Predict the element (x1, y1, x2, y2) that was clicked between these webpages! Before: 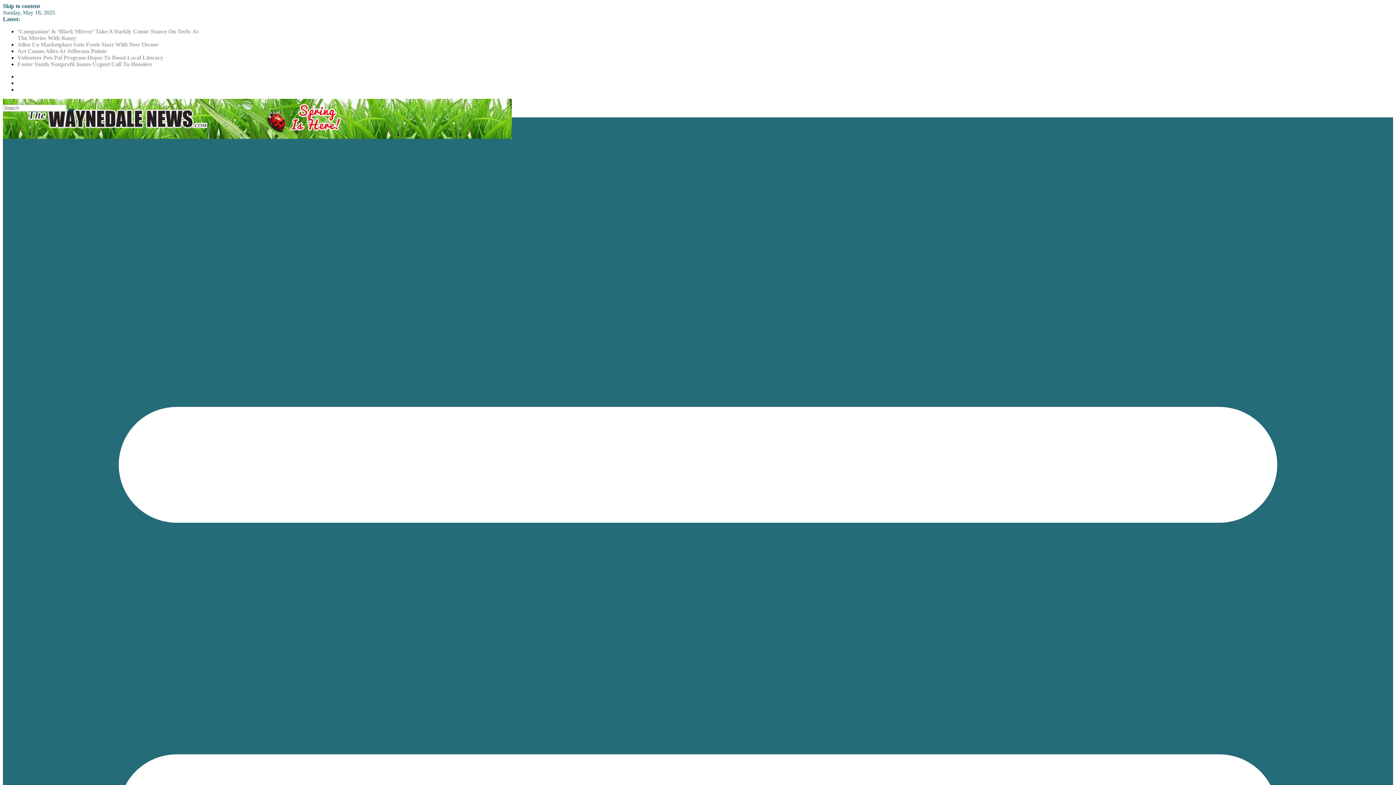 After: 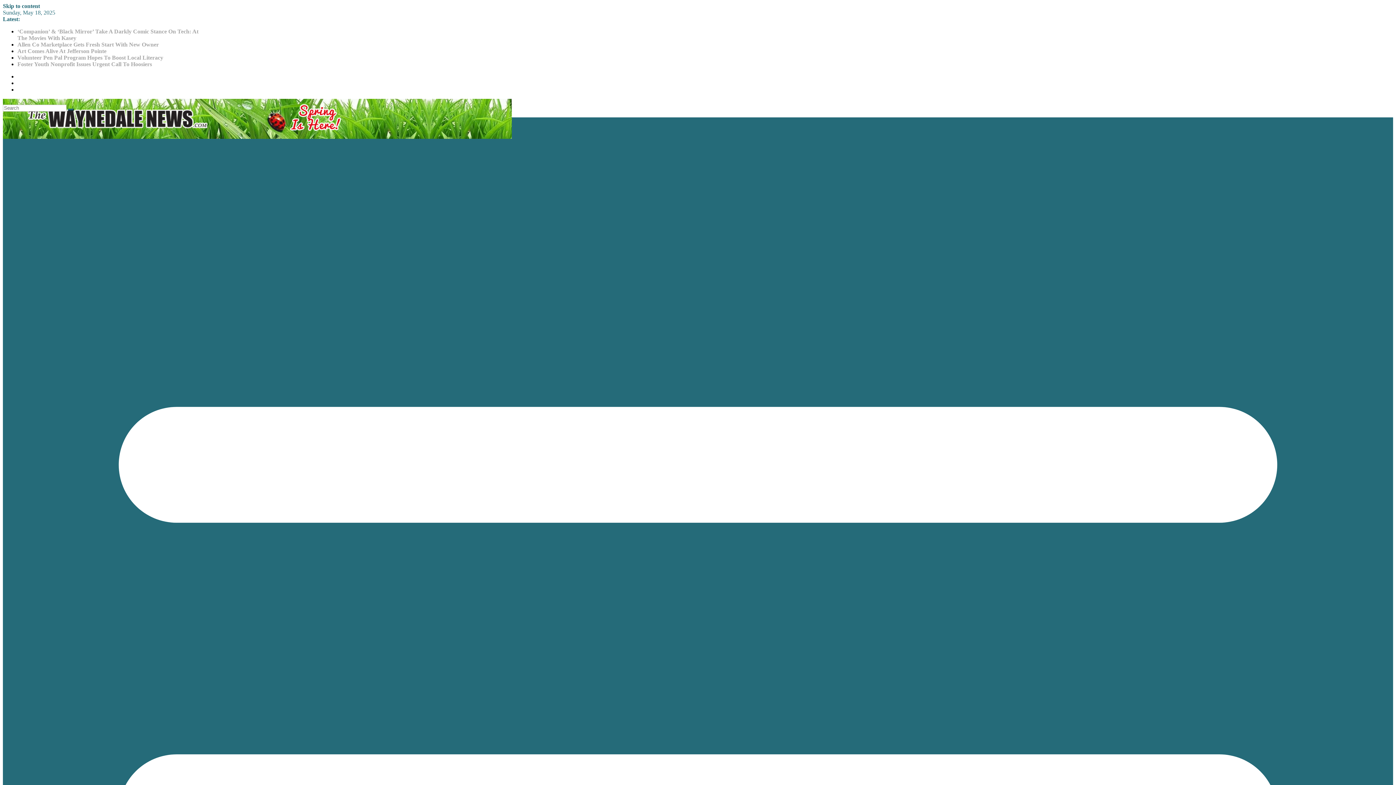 Action: label: Foster Youth Nonprofit Issues Urgent Call To Hoosiers bbox: (17, 61, 152, 67)